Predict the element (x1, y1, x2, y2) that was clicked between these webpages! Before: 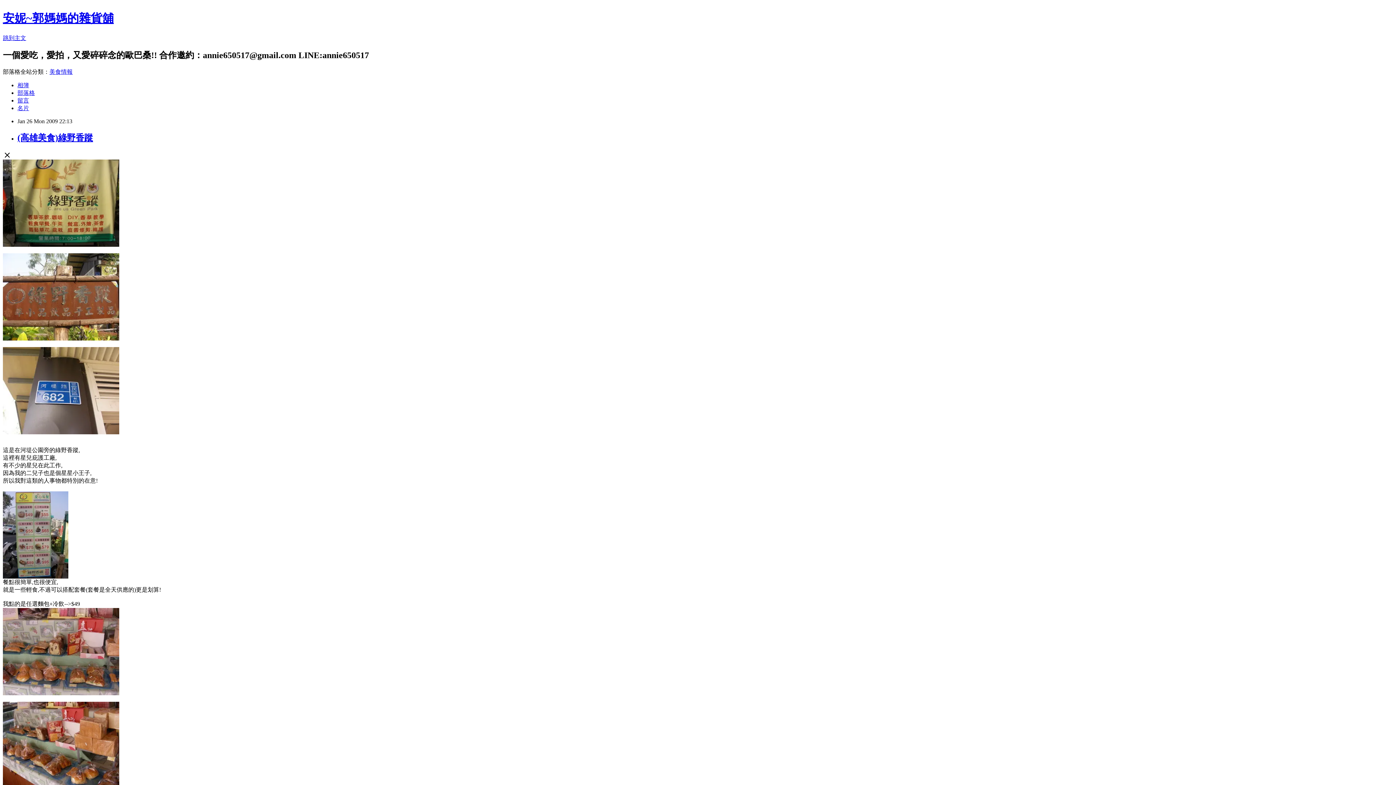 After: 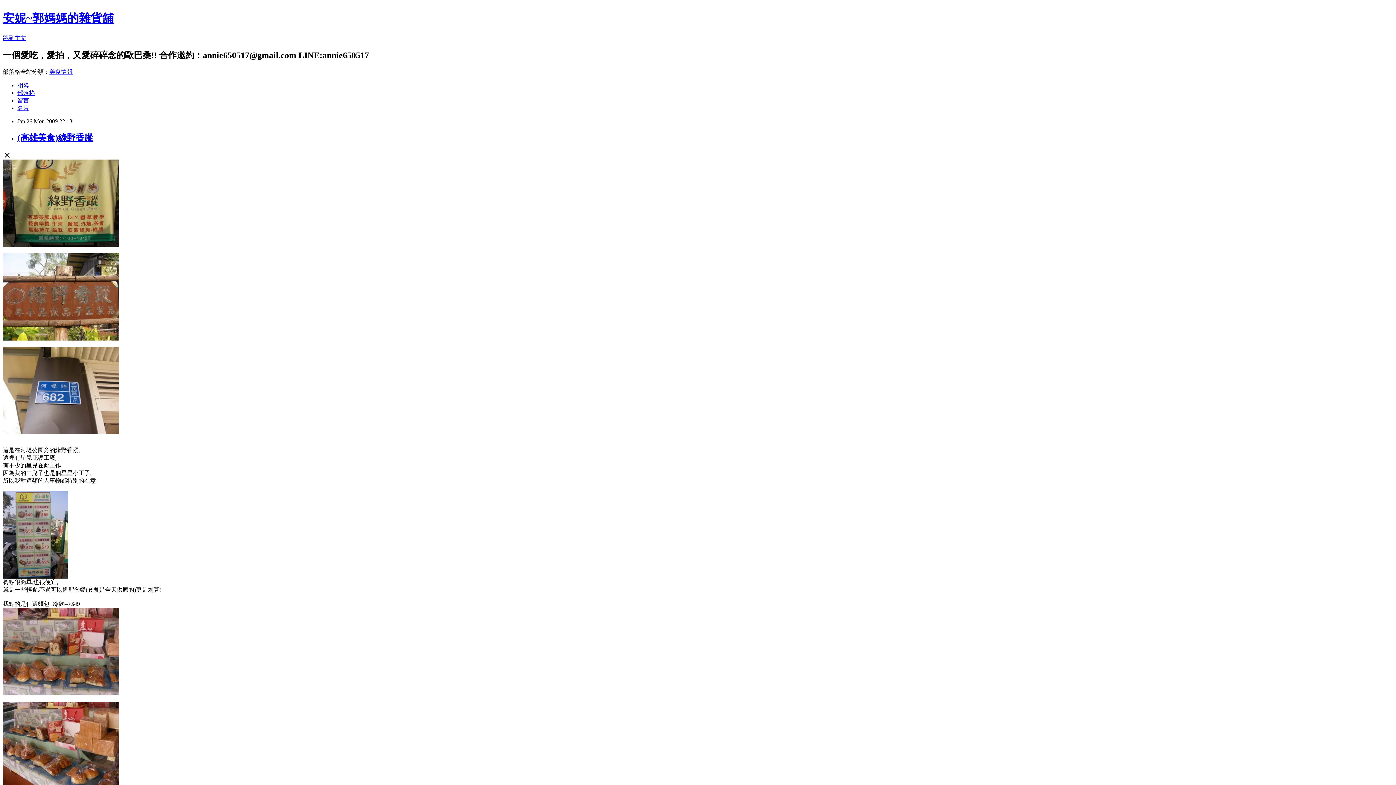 Action: bbox: (49, 68, 72, 74) label: 美食情報